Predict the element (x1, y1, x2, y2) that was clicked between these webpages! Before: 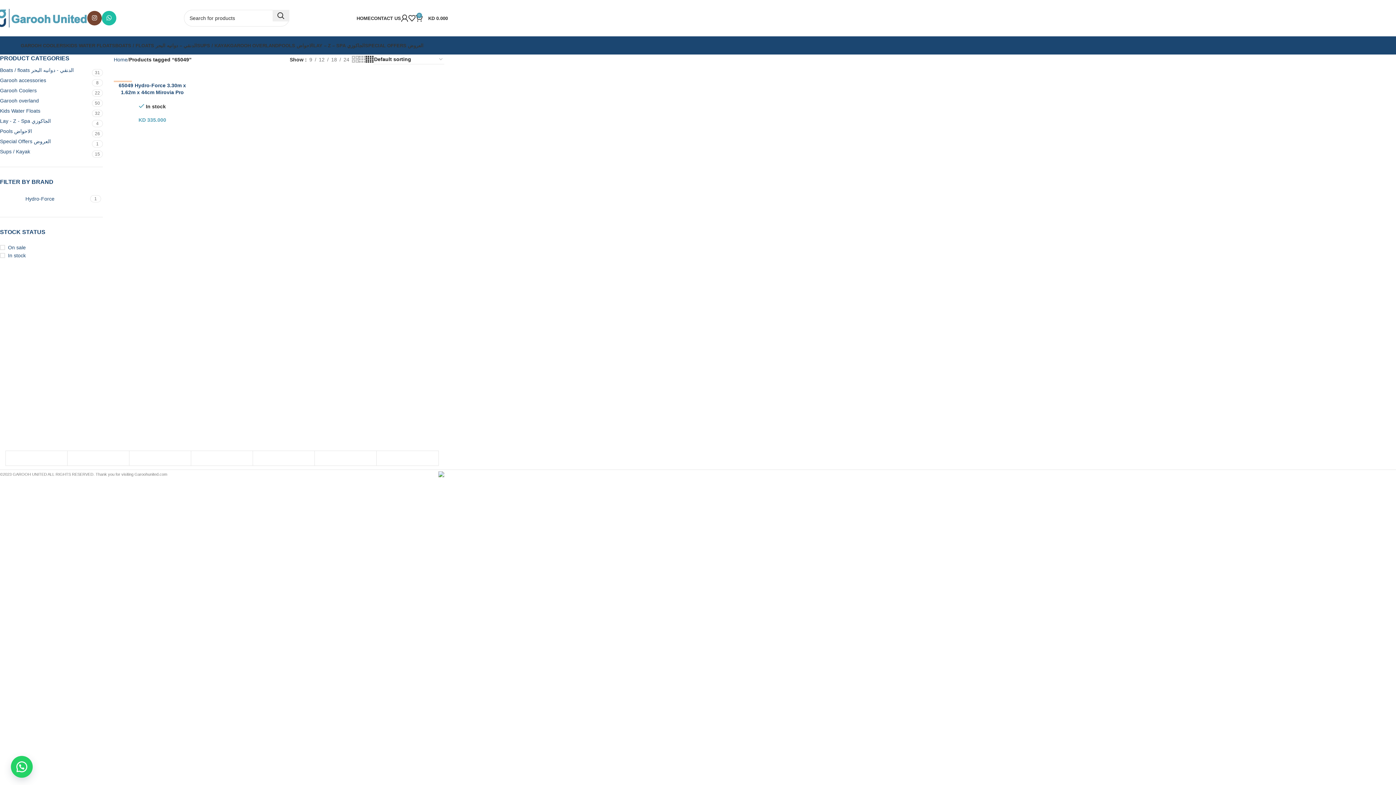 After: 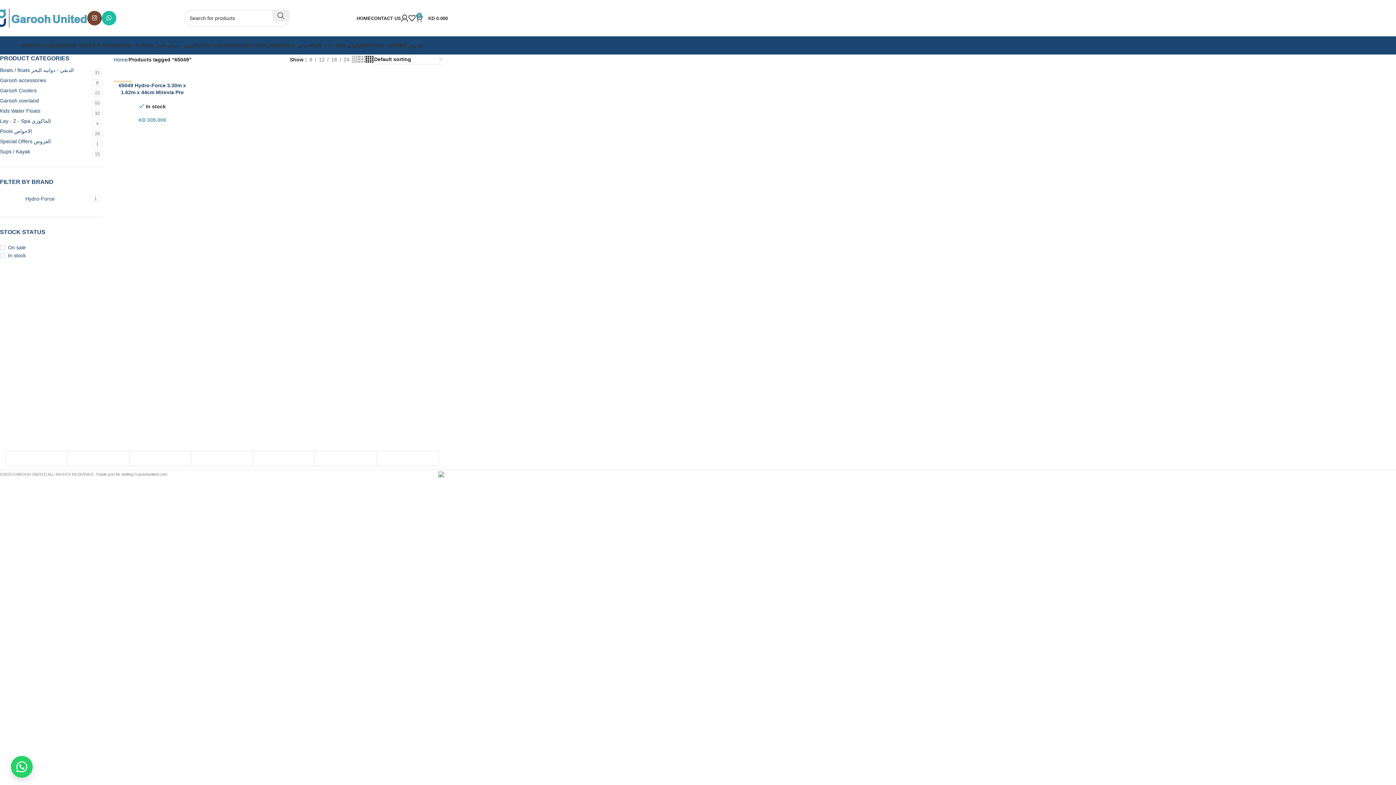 Action: bbox: (272, 9, 289, 21) label: Search 